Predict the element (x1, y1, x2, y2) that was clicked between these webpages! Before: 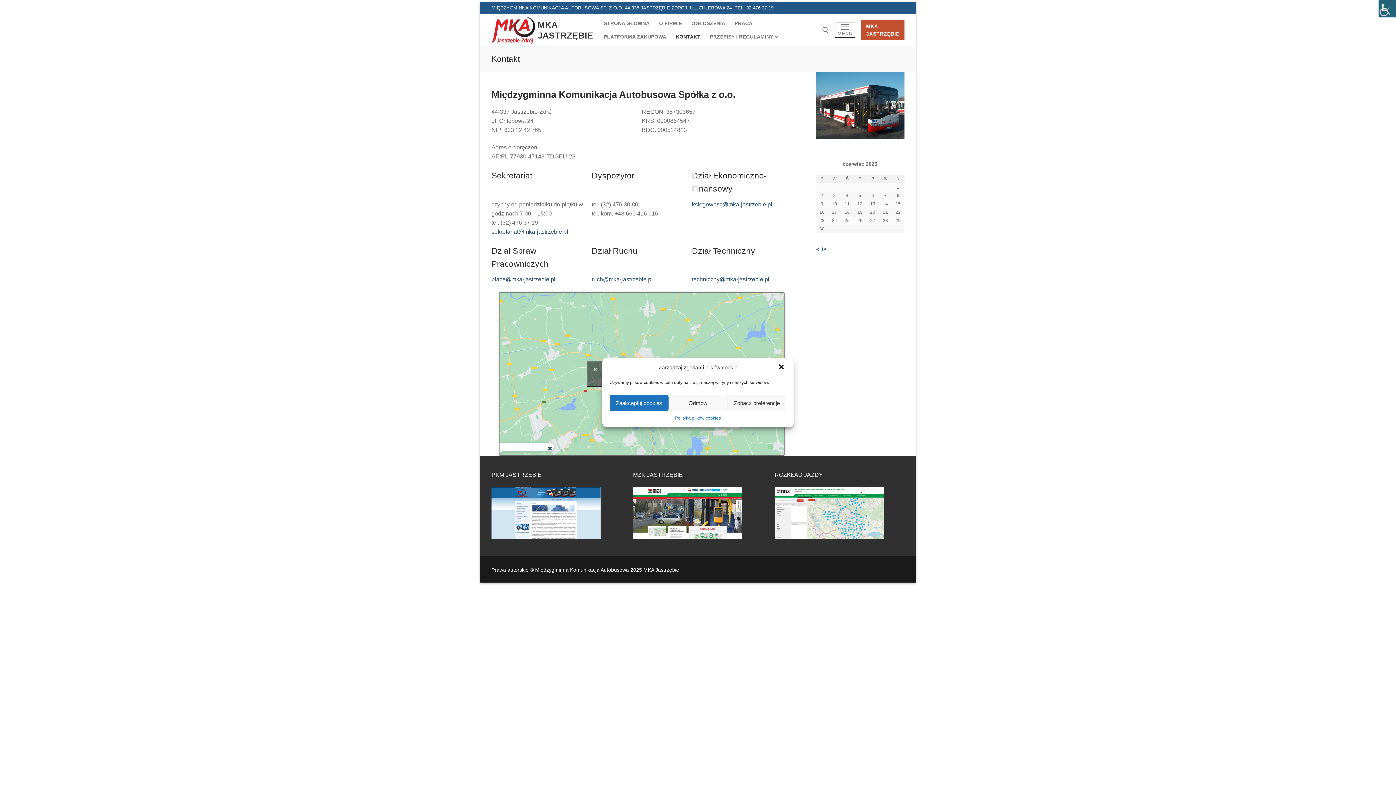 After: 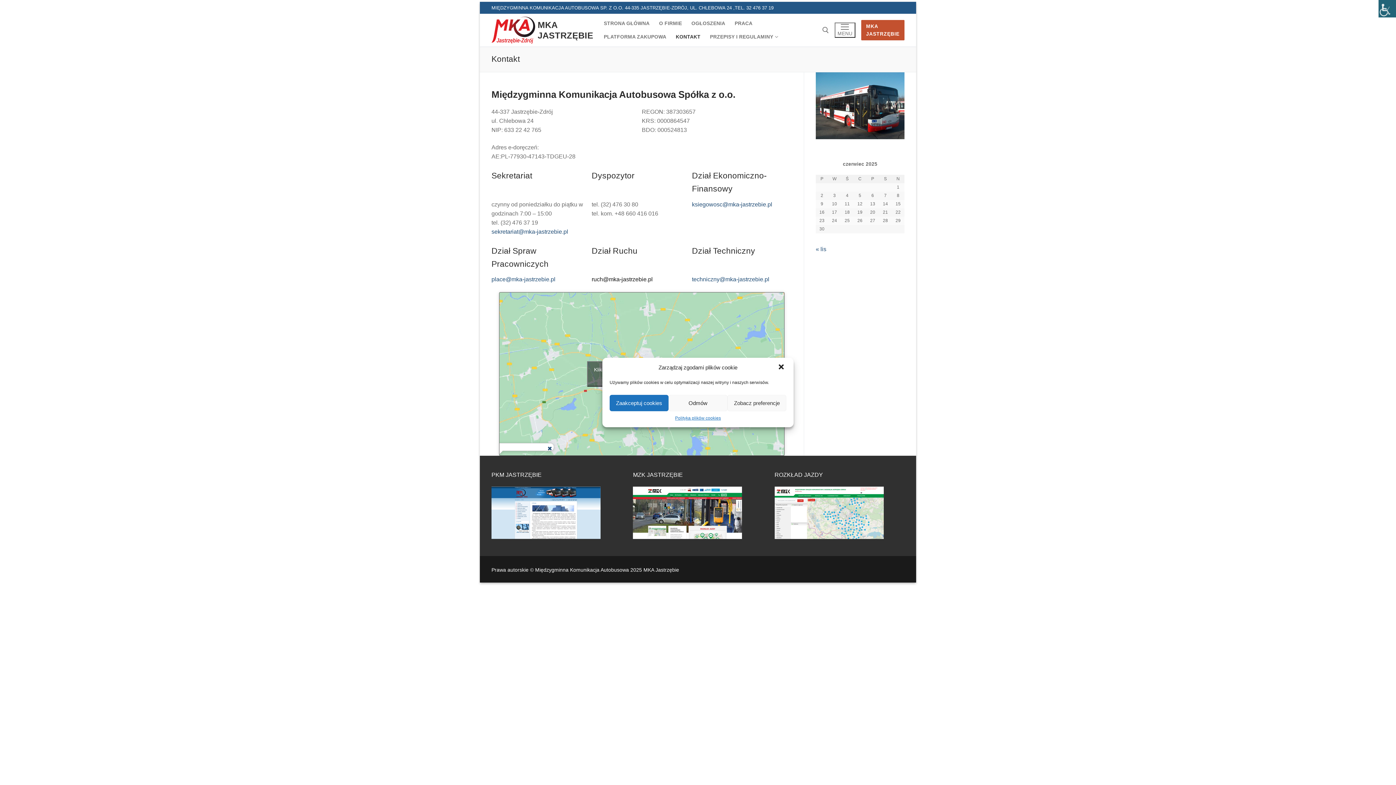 Action: label: ruch@mka-jastrzebie.pl bbox: (591, 276, 652, 282)